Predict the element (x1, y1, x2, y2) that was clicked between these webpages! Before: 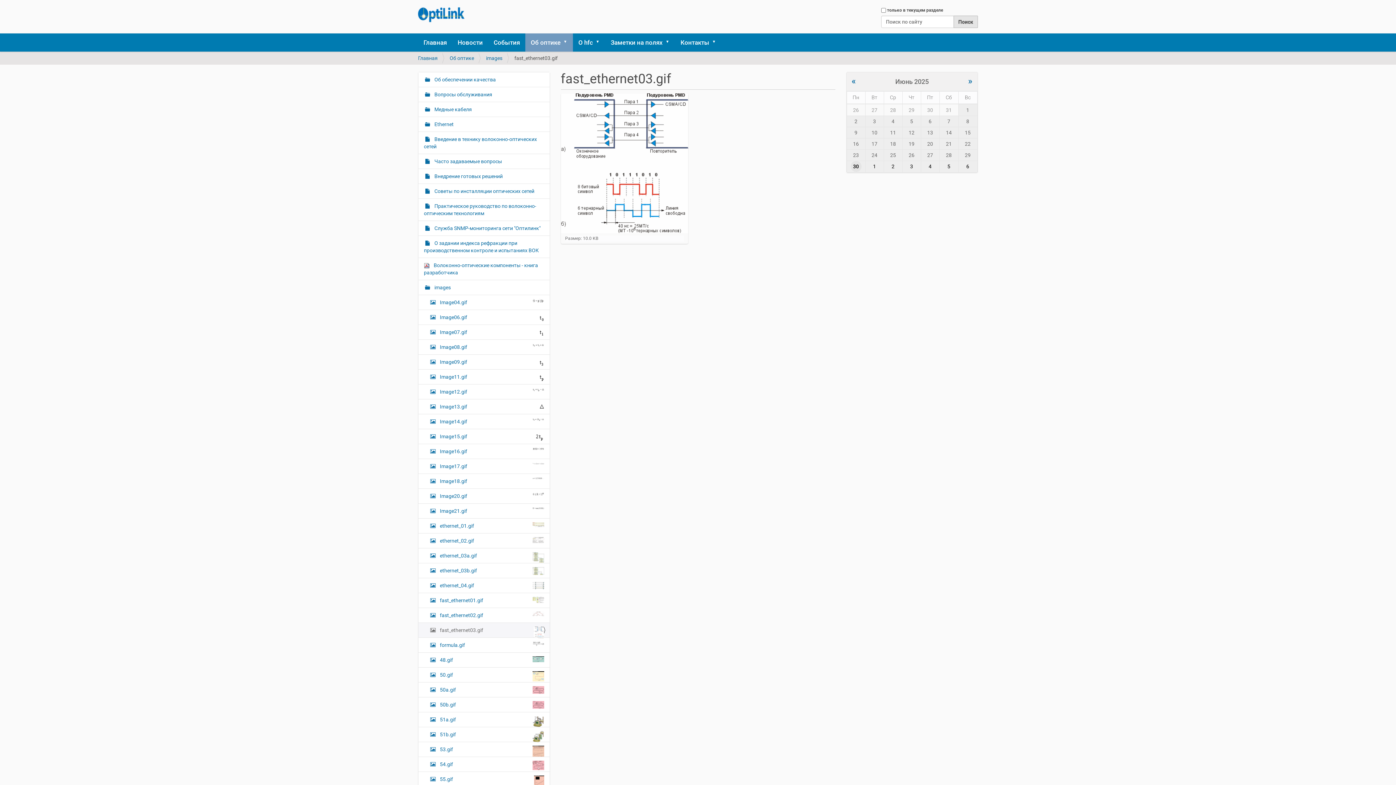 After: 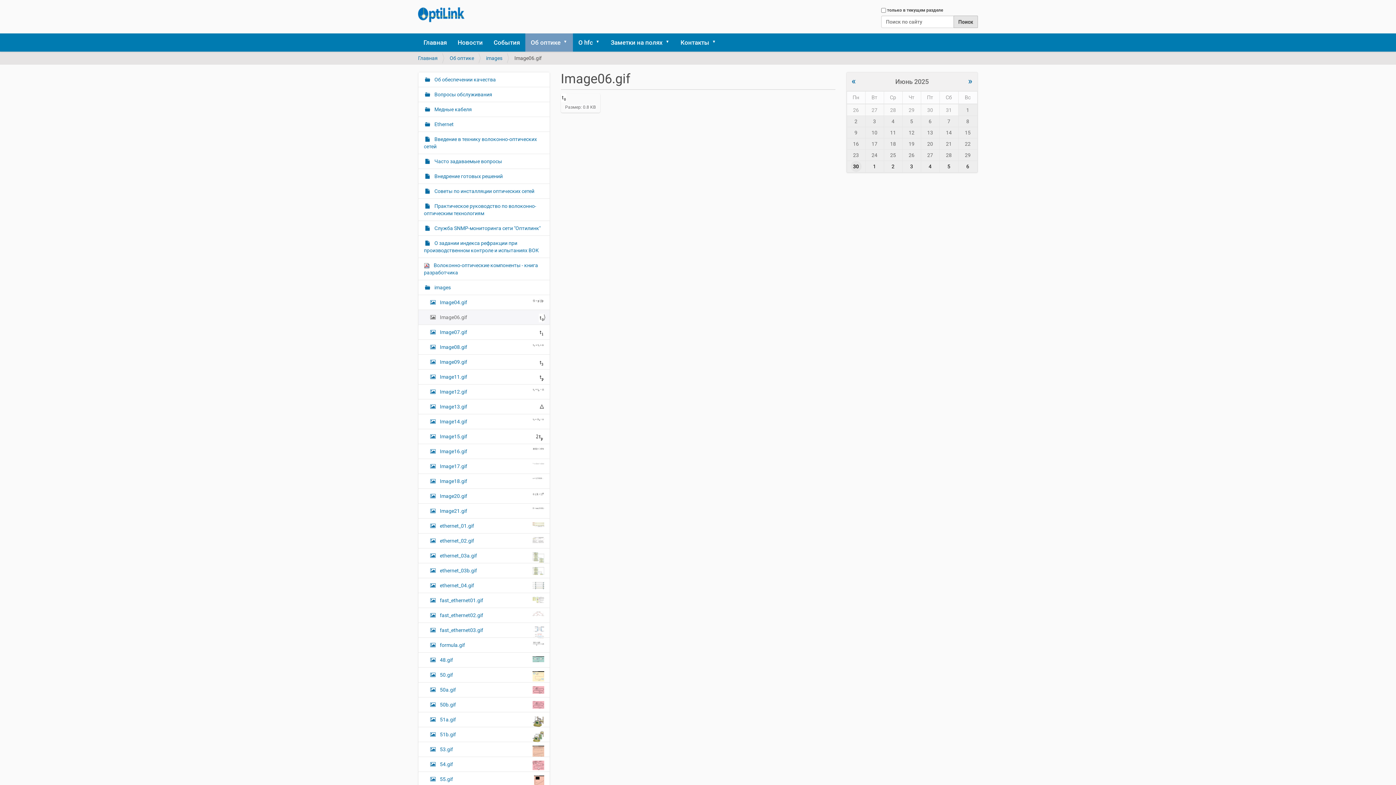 Action: bbox: (418, 309, 549, 324) label:  
Image06.gif